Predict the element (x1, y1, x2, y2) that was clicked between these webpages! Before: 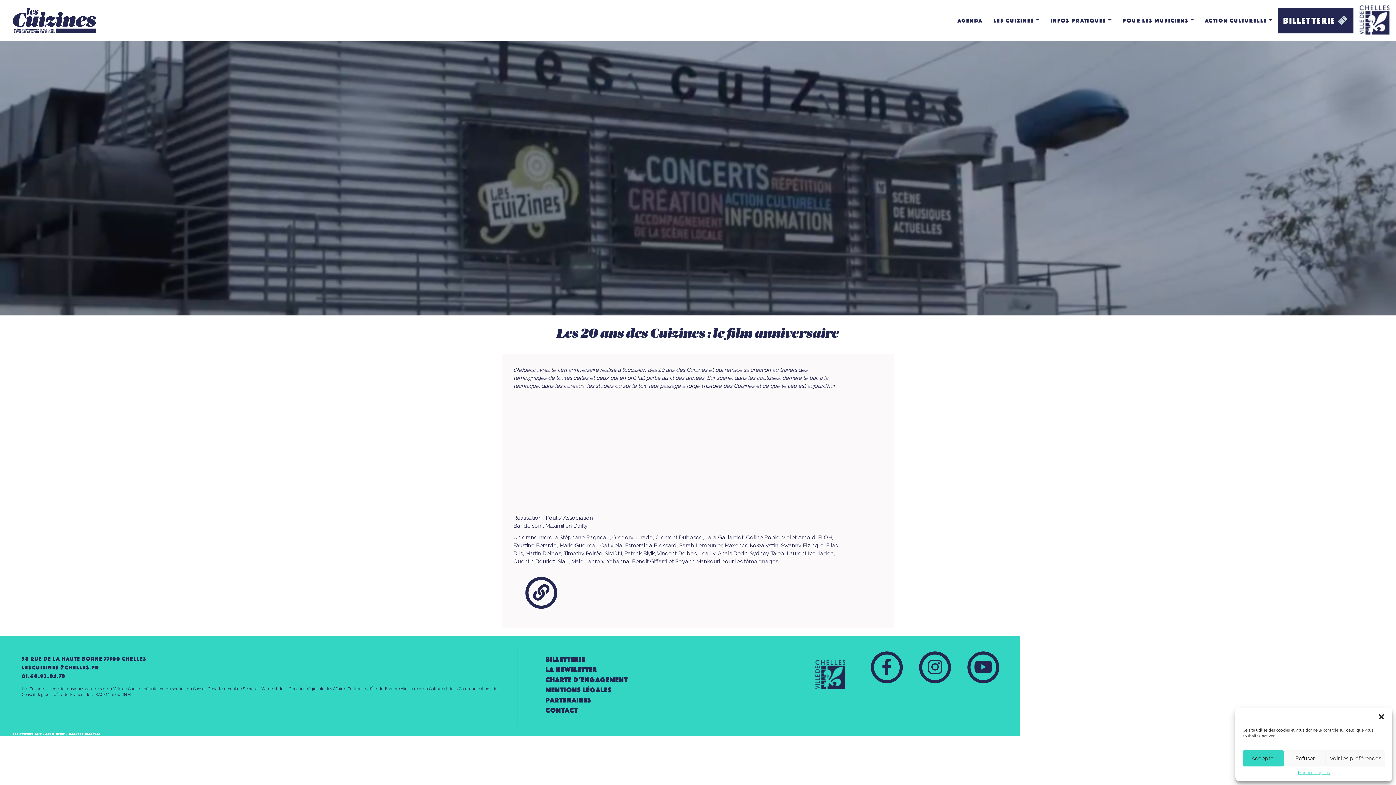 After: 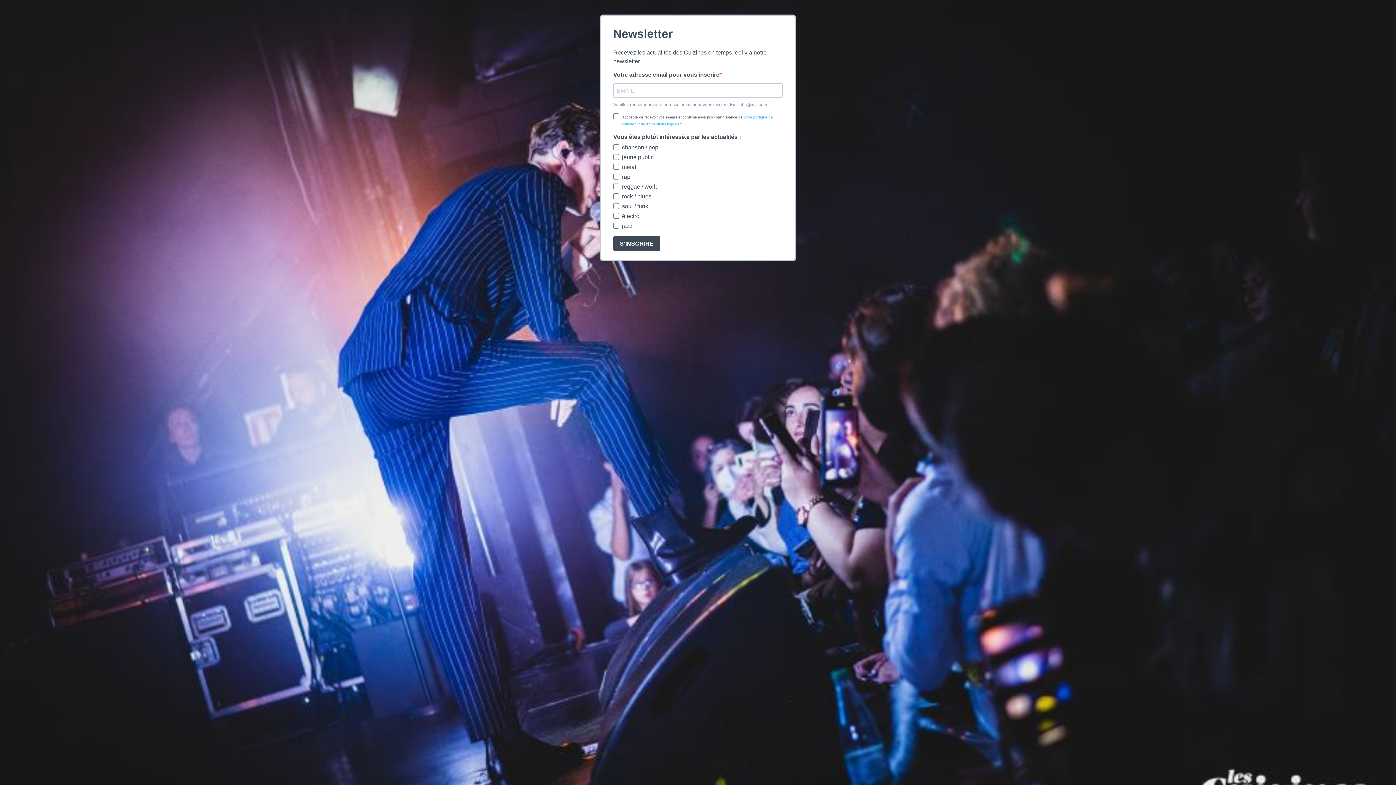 Action: label: la newsletter bbox: (545, 660, 597, 674)